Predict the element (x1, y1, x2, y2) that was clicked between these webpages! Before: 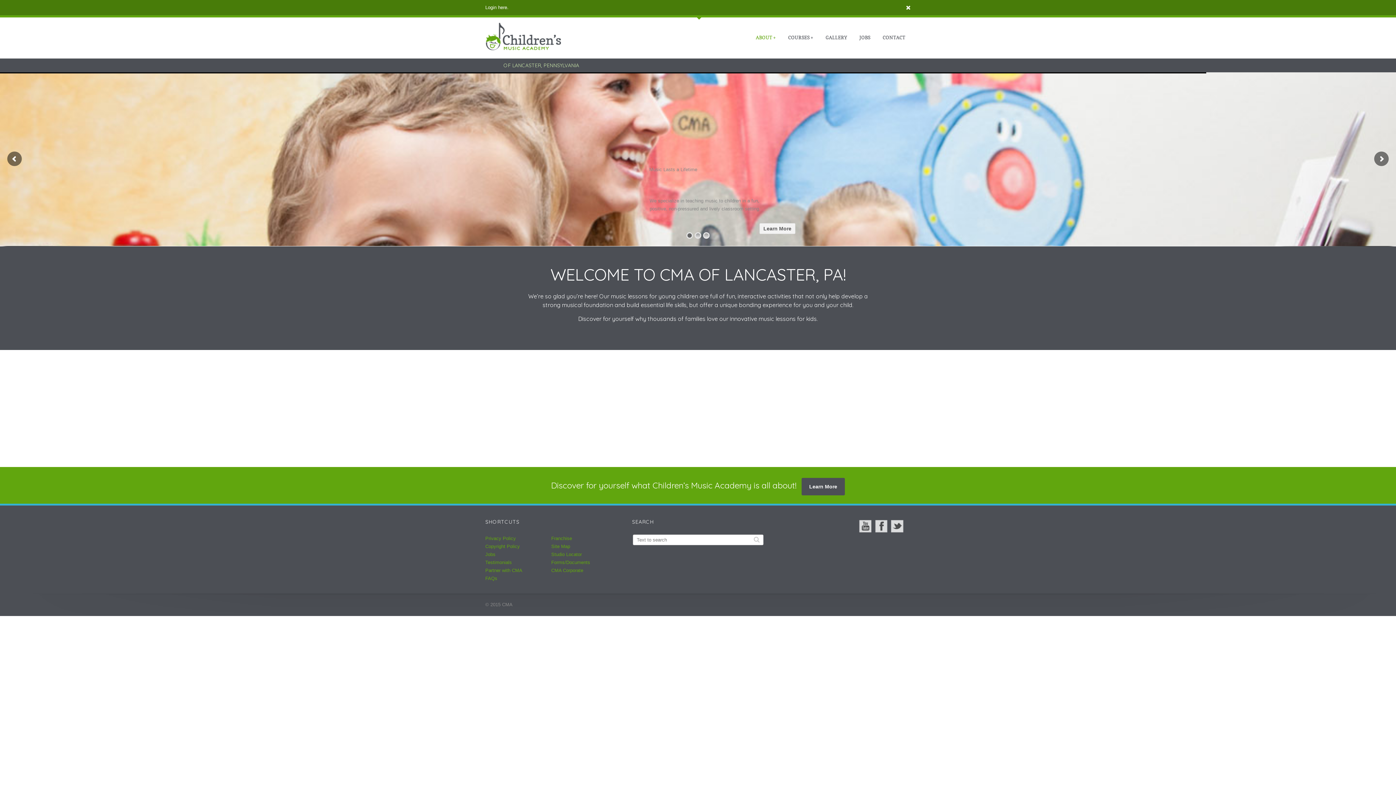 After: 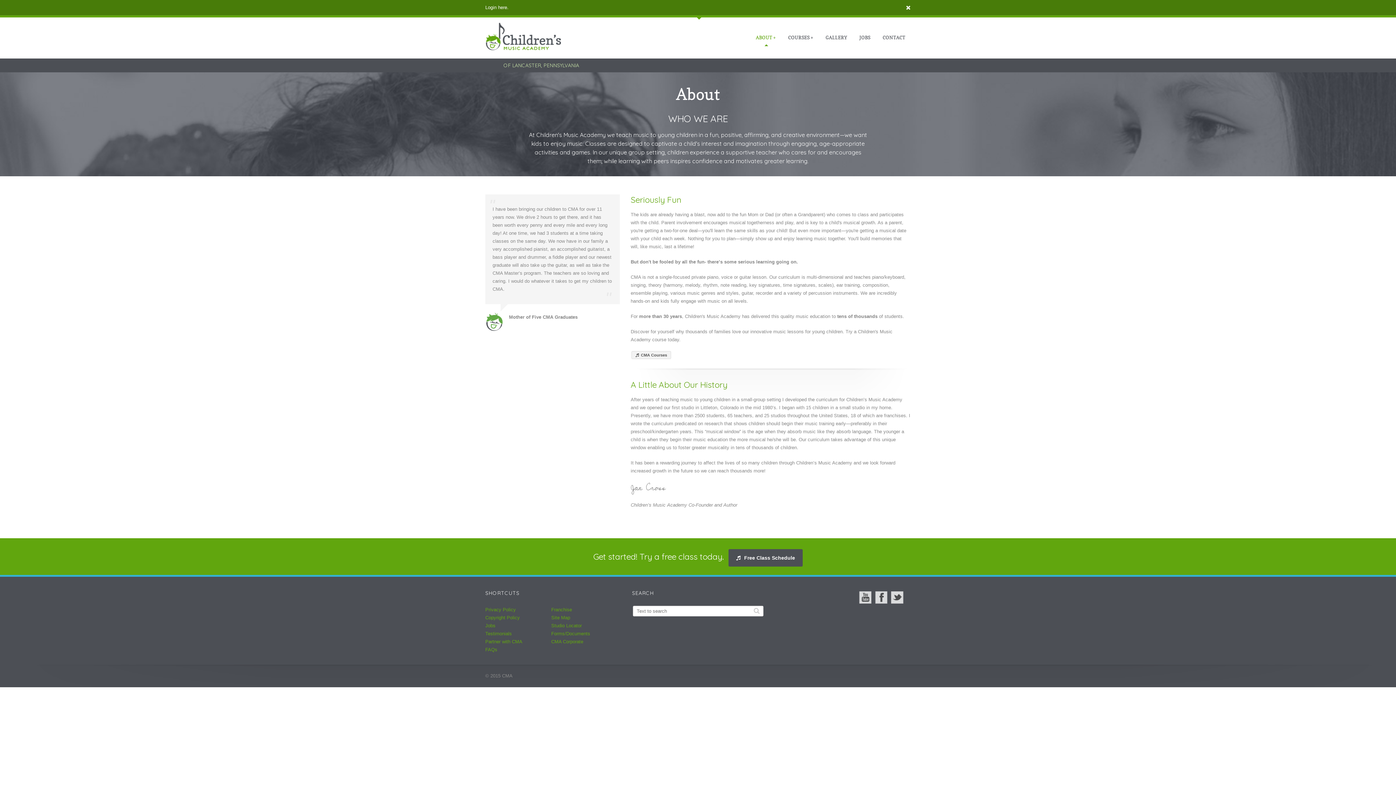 Action: label: ABOUT + bbox: (750, 32, 781, 42)